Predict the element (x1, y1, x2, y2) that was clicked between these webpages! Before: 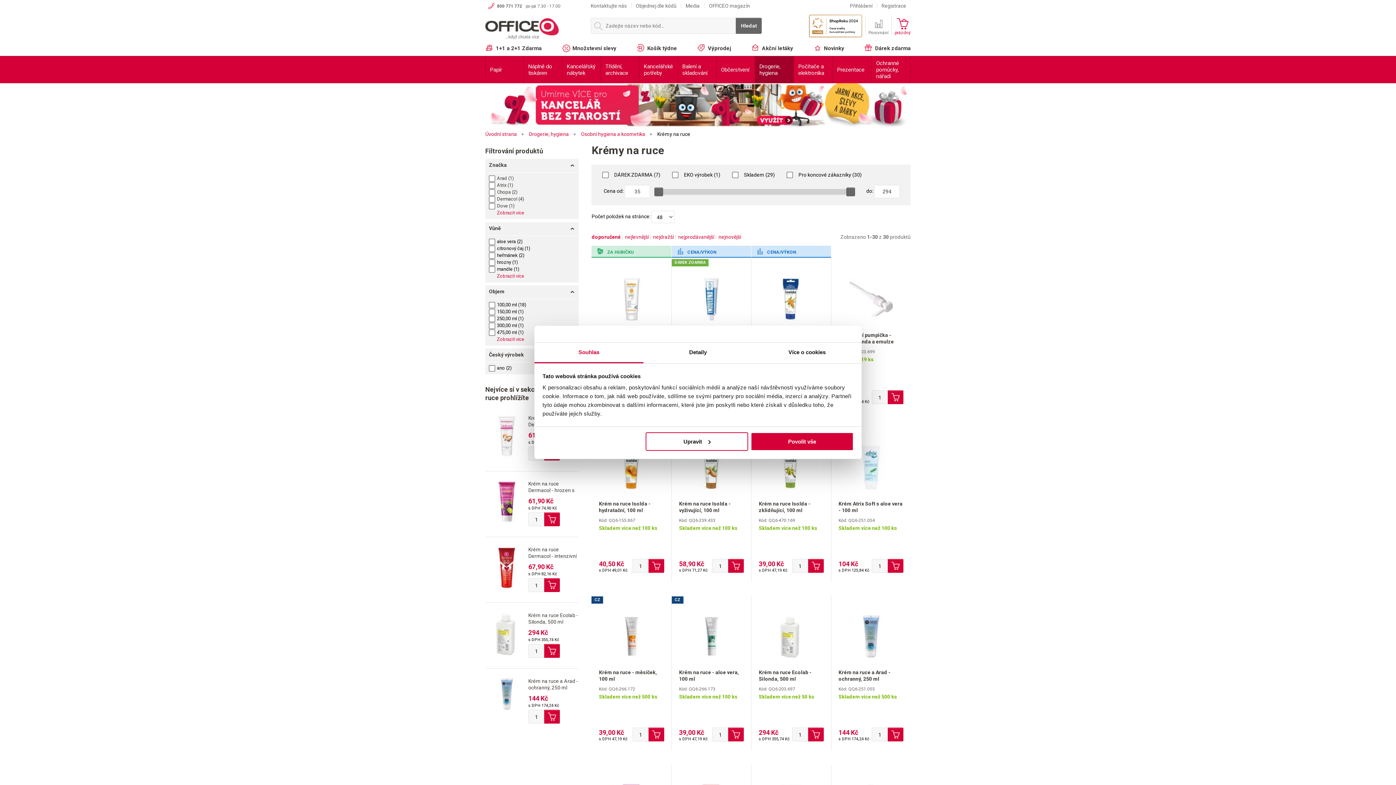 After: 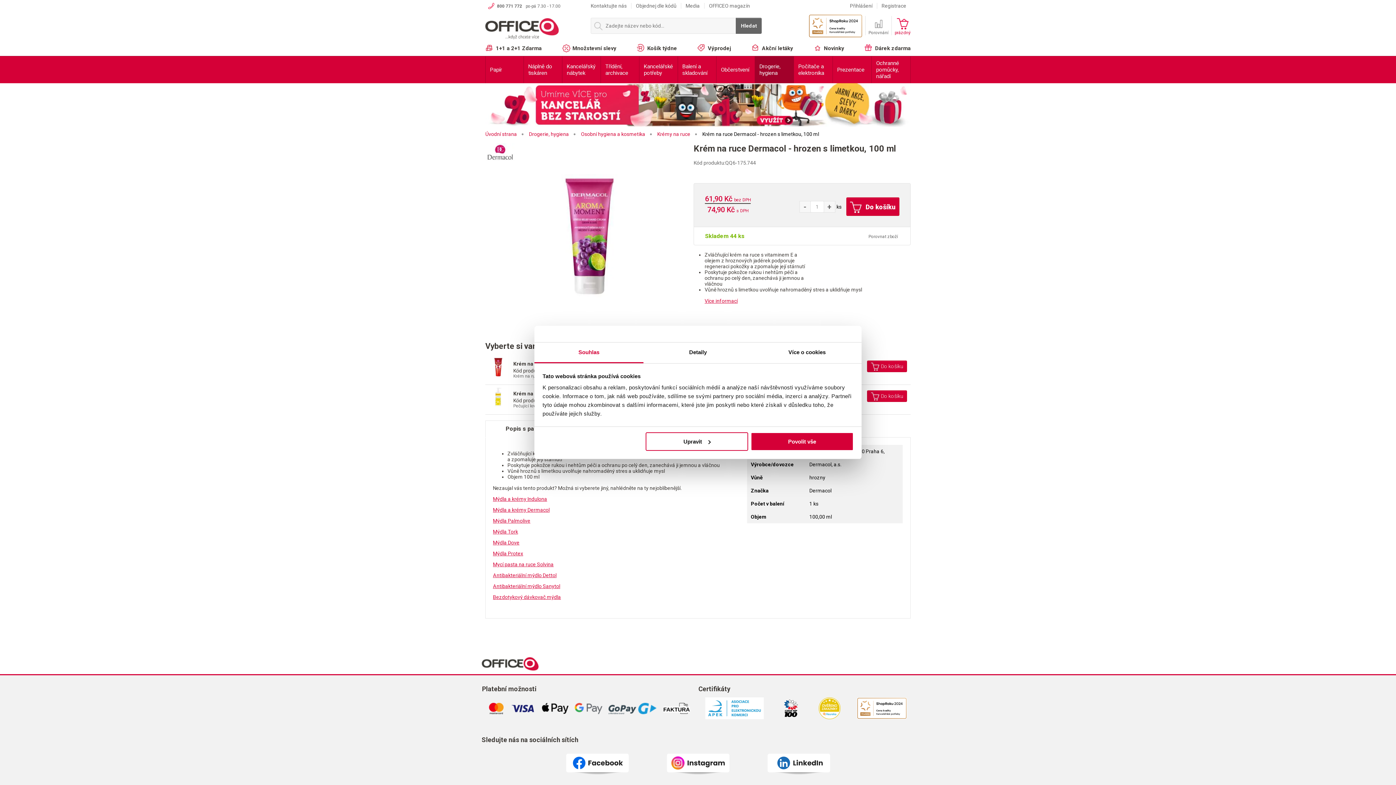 Action: bbox: (497, 499, 516, 504)